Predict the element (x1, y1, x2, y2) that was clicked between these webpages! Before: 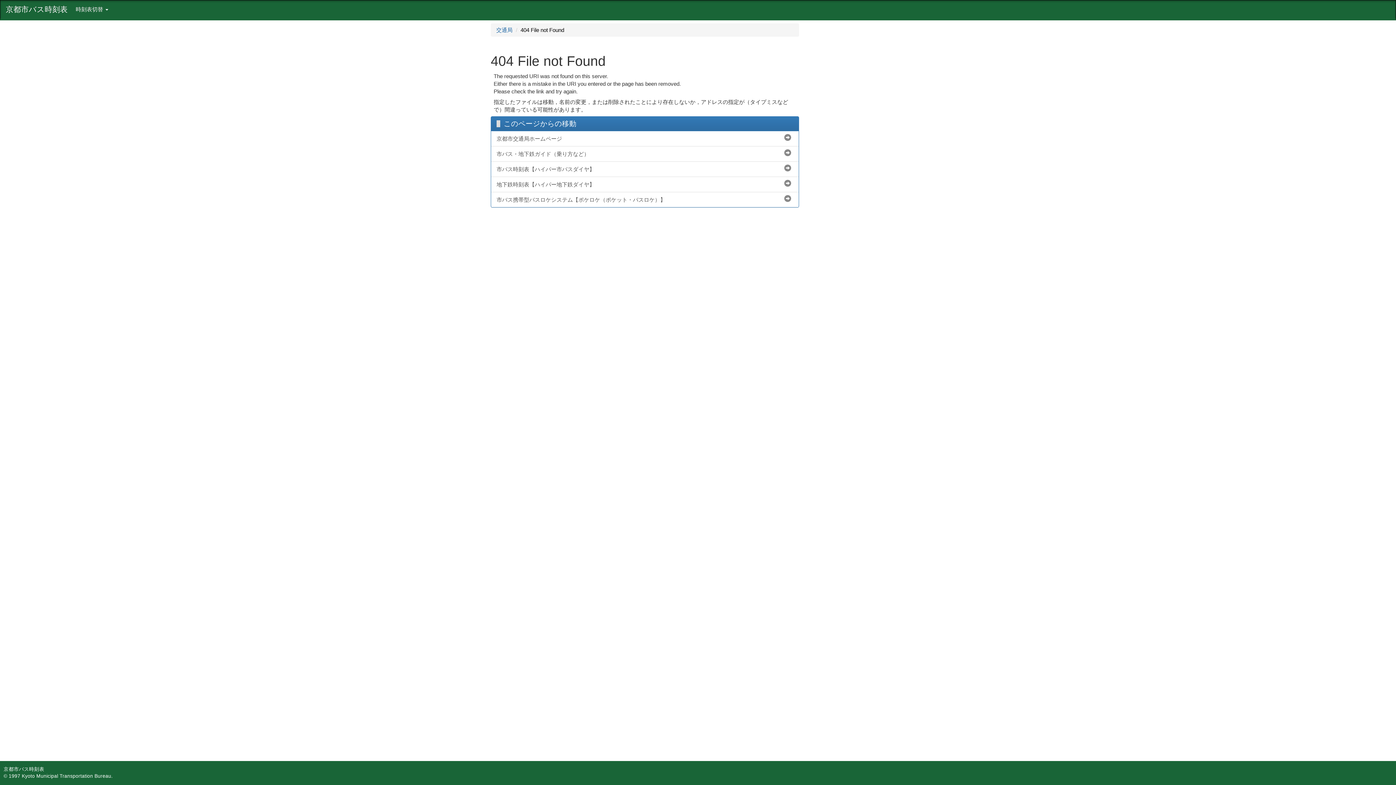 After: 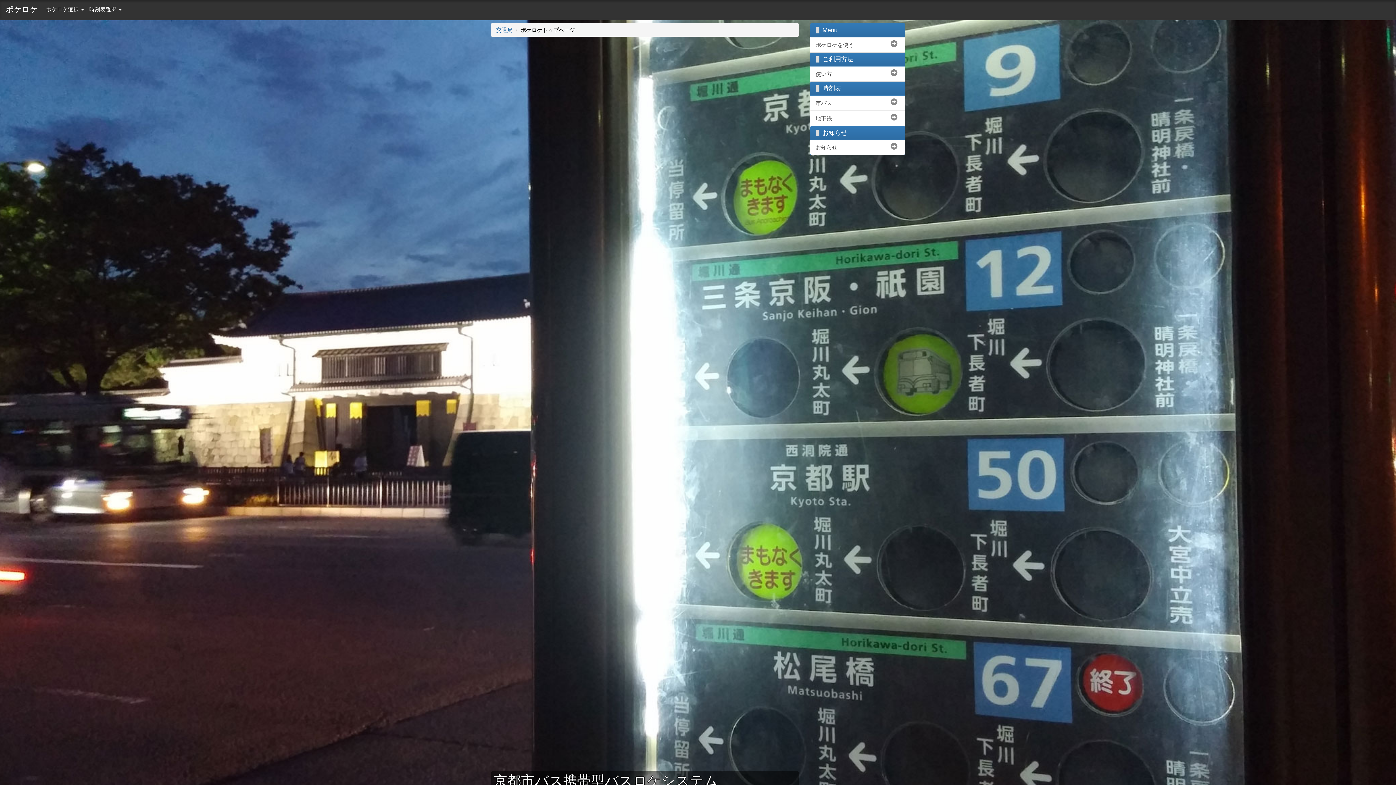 Action: bbox: (491, 192, 798, 207) label: 市バス携帯型バスロケシステム【ポケロケ（ポケット・バスロケ）】